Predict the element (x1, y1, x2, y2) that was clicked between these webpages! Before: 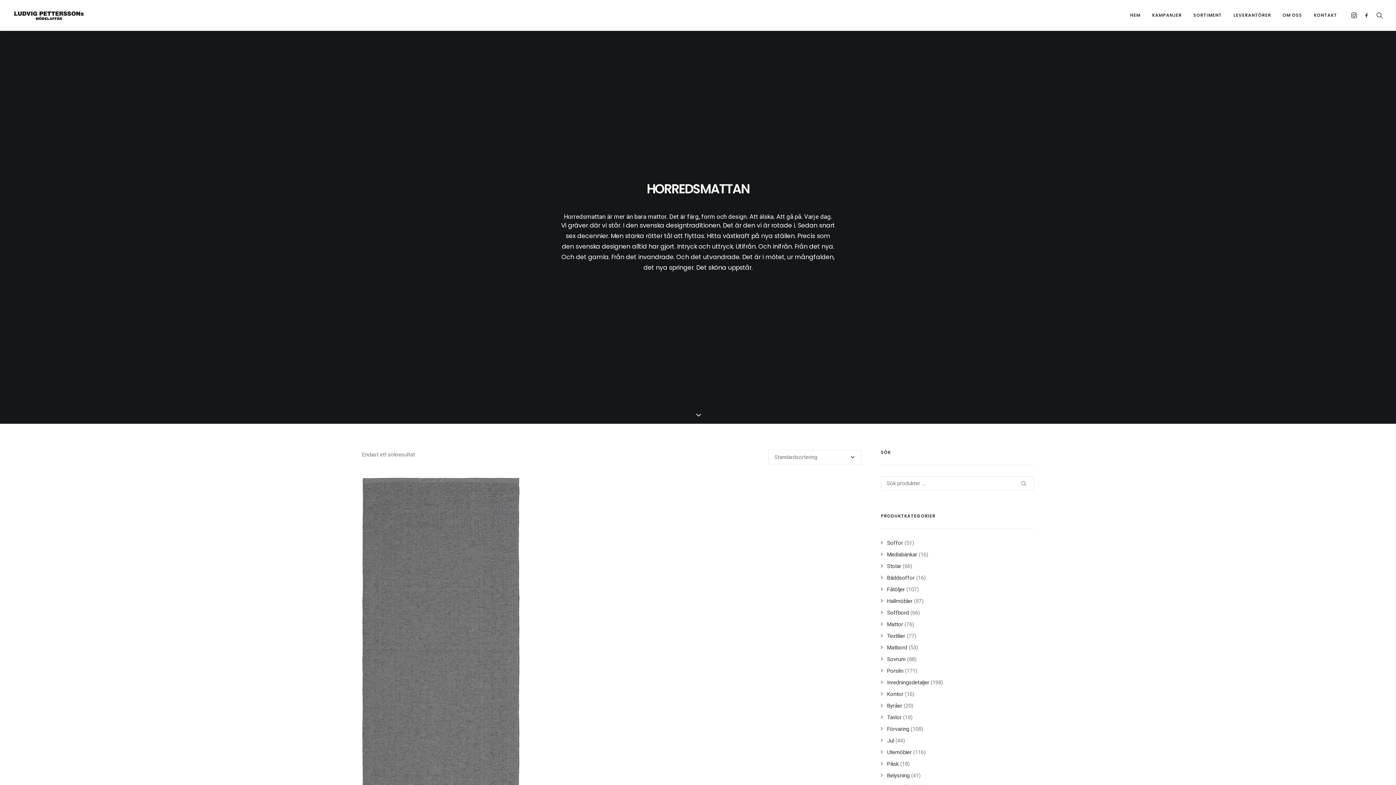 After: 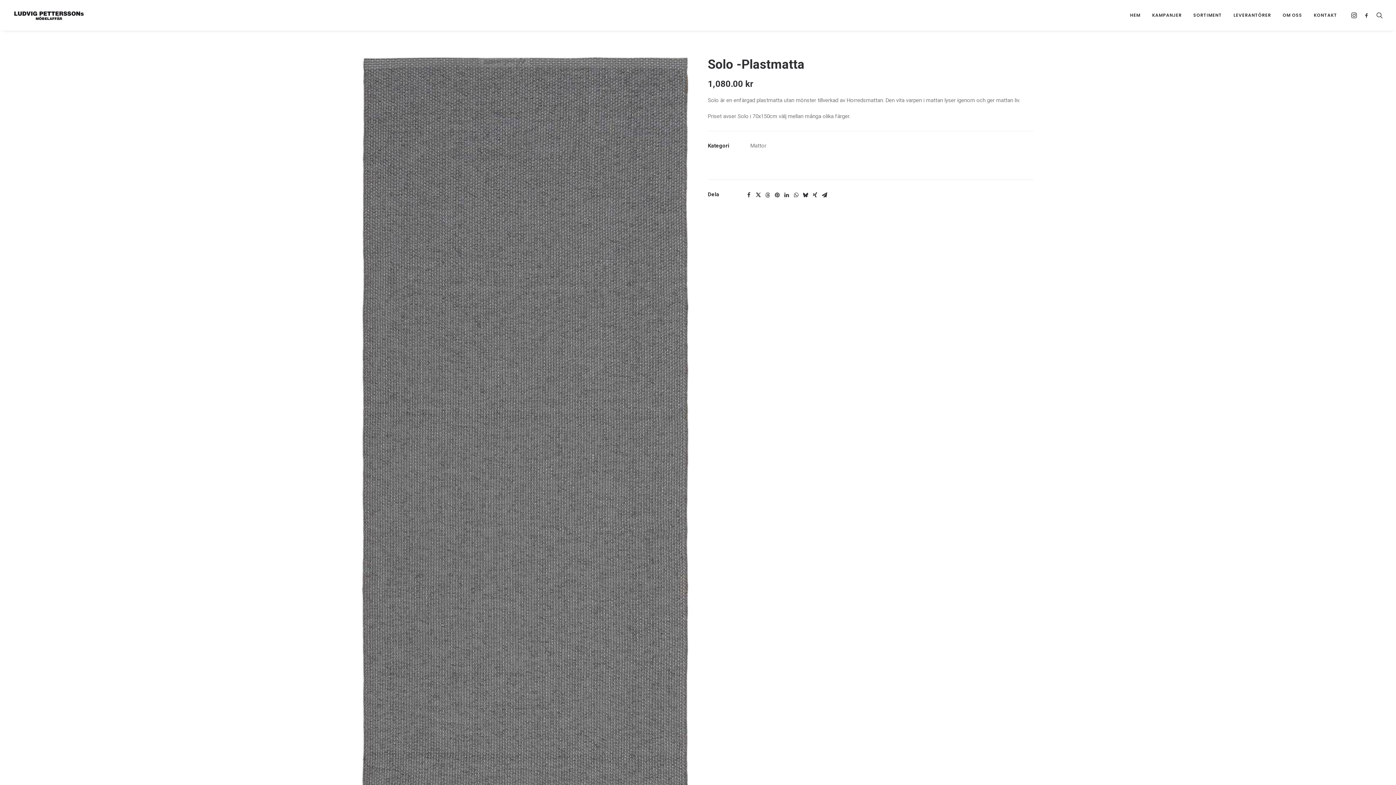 Action: bbox: (362, 477, 519, 927)